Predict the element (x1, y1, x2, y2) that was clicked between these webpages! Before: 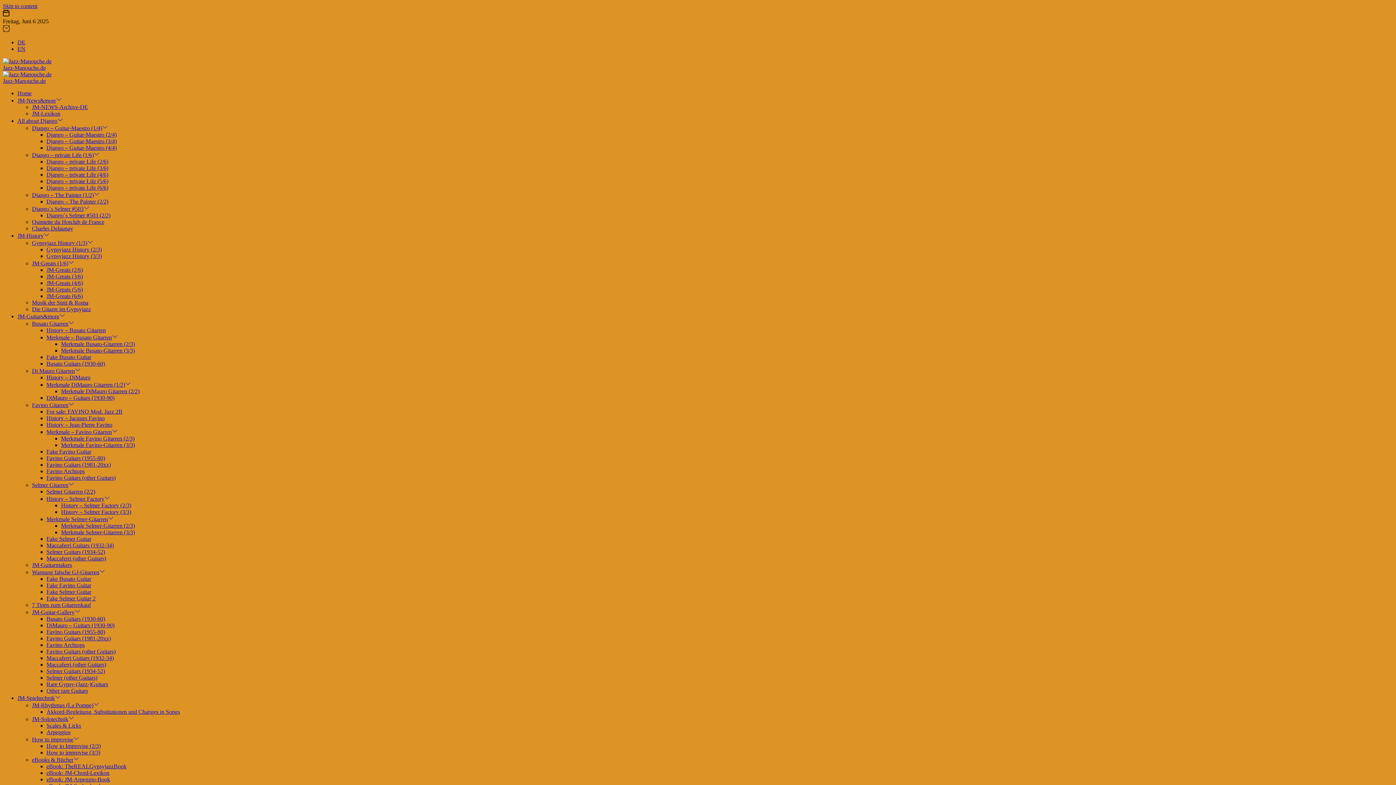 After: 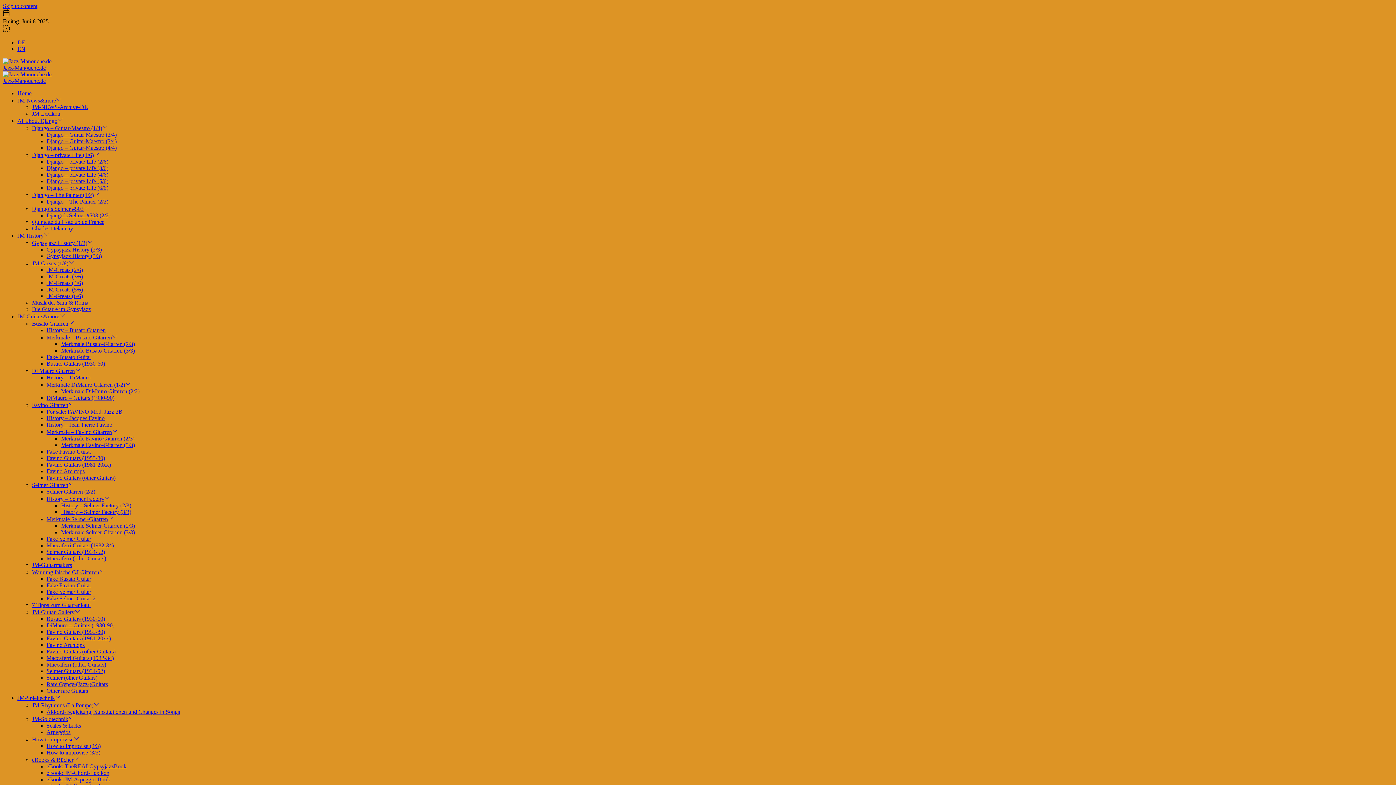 Action: label: History – DiMauro bbox: (46, 374, 90, 380)